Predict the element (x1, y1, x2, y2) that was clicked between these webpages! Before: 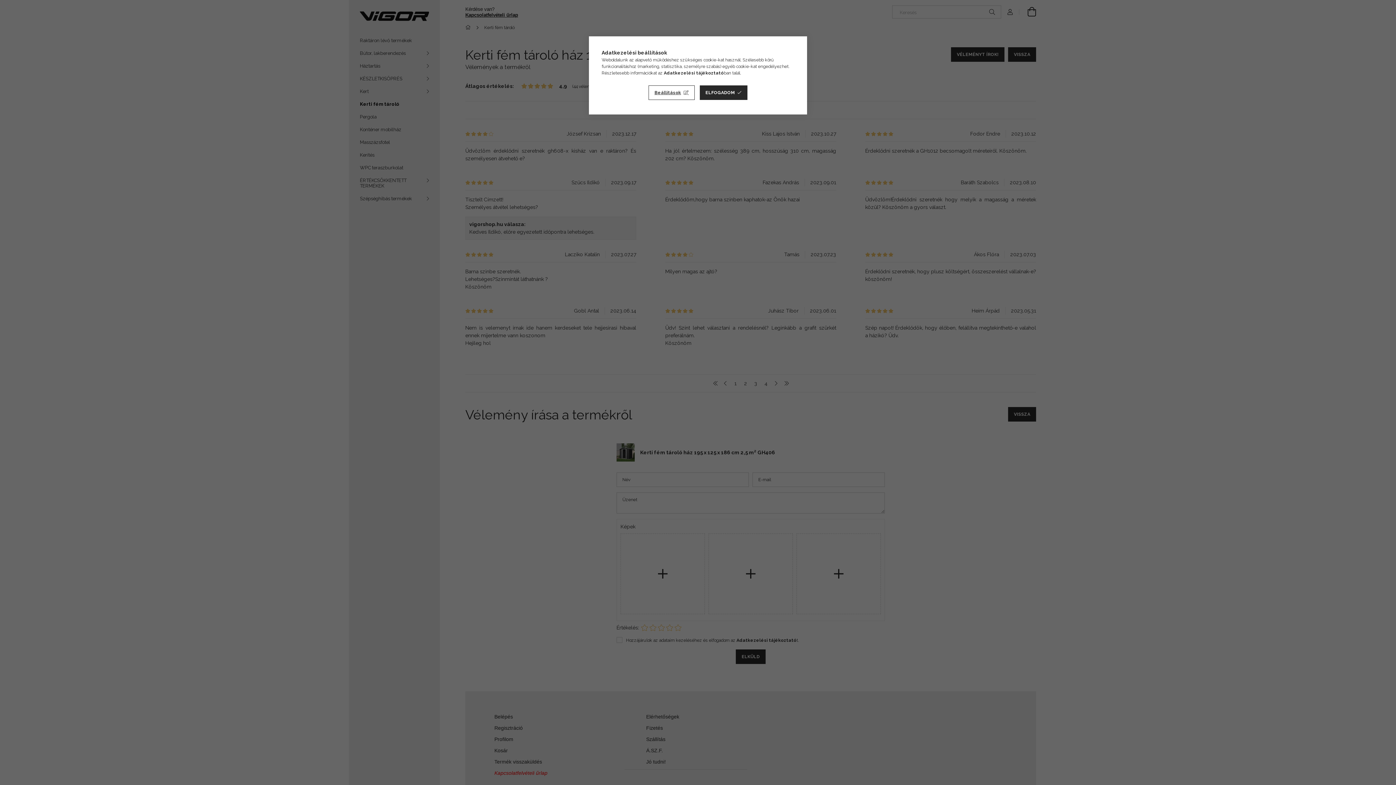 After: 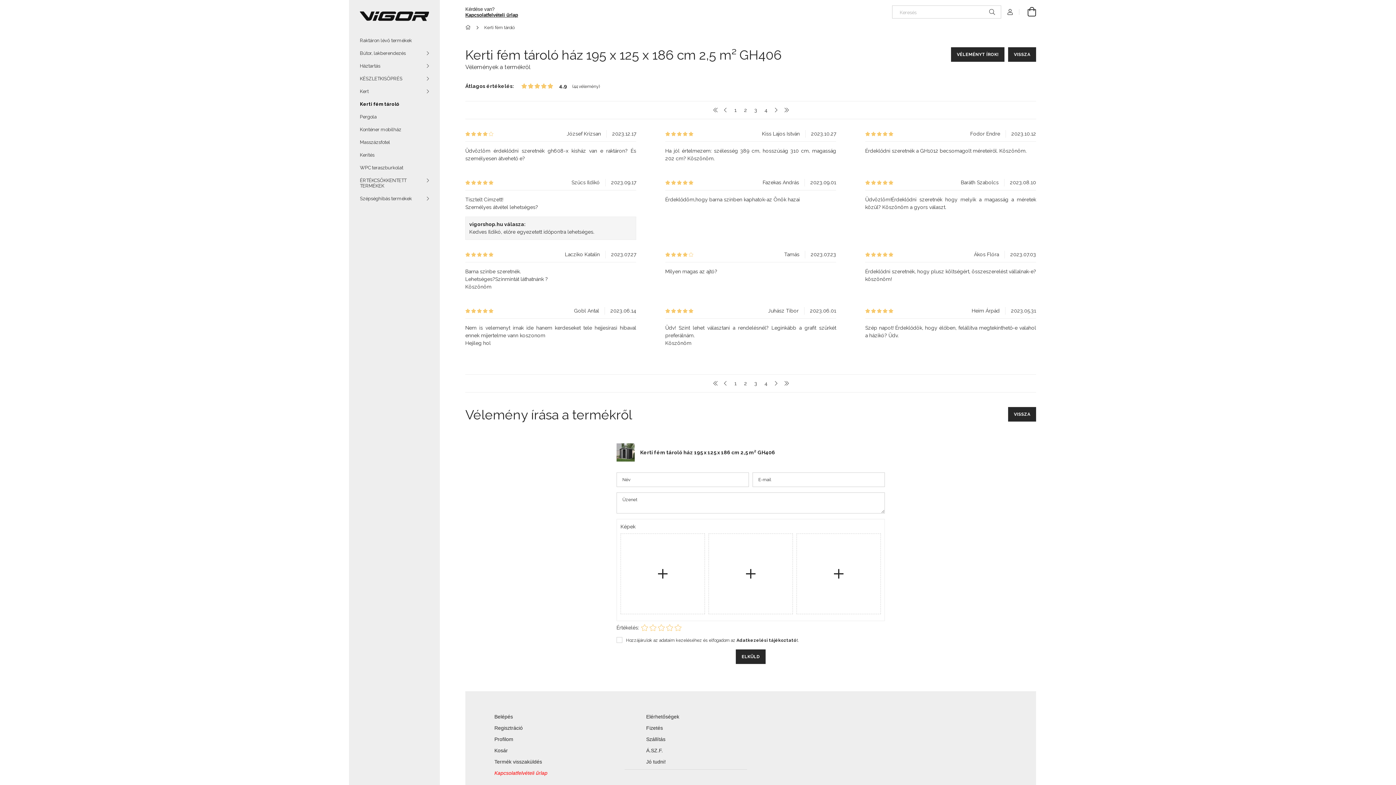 Action: label: ELFOGADOM bbox: (699, 85, 747, 100)